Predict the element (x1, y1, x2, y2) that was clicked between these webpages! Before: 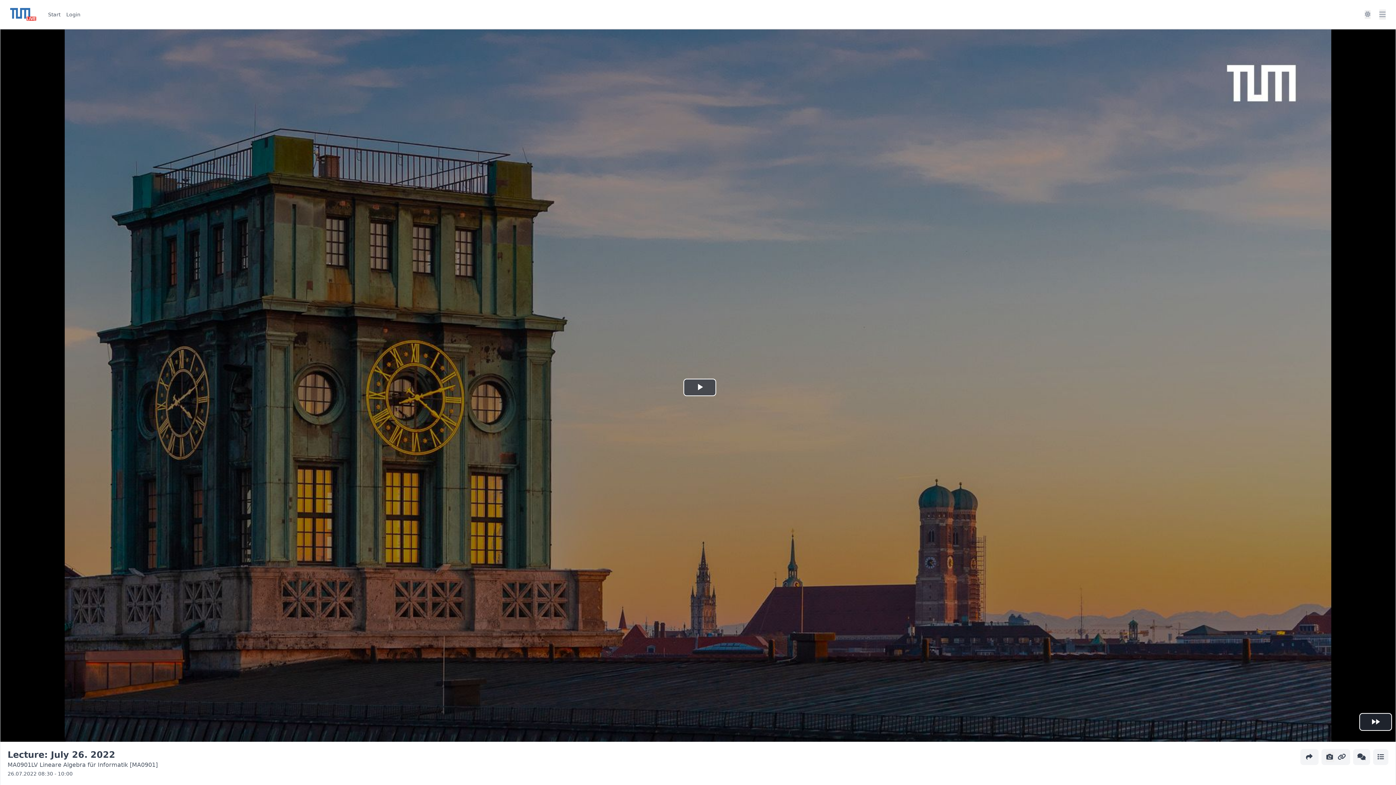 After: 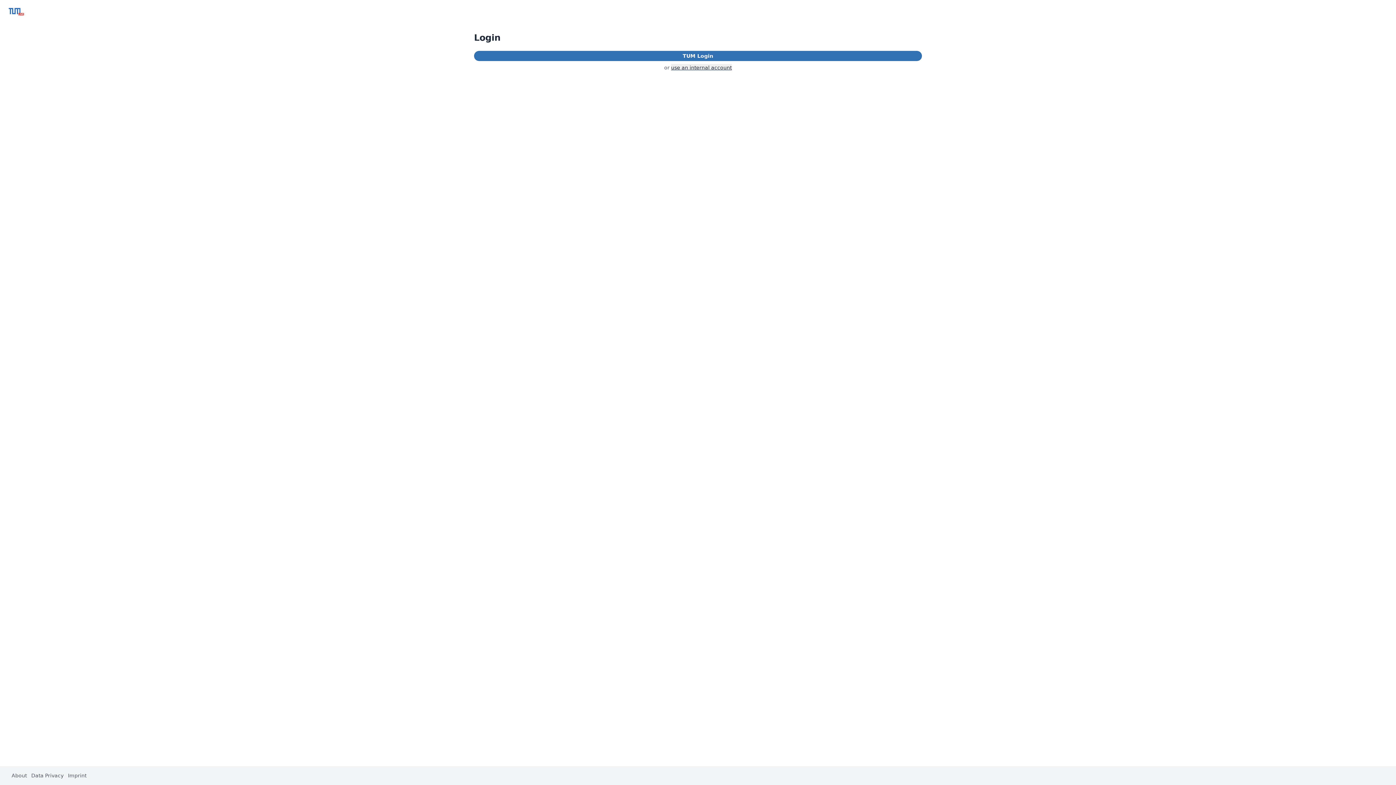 Action: bbox: (66, 10, 80, 18) label: Login